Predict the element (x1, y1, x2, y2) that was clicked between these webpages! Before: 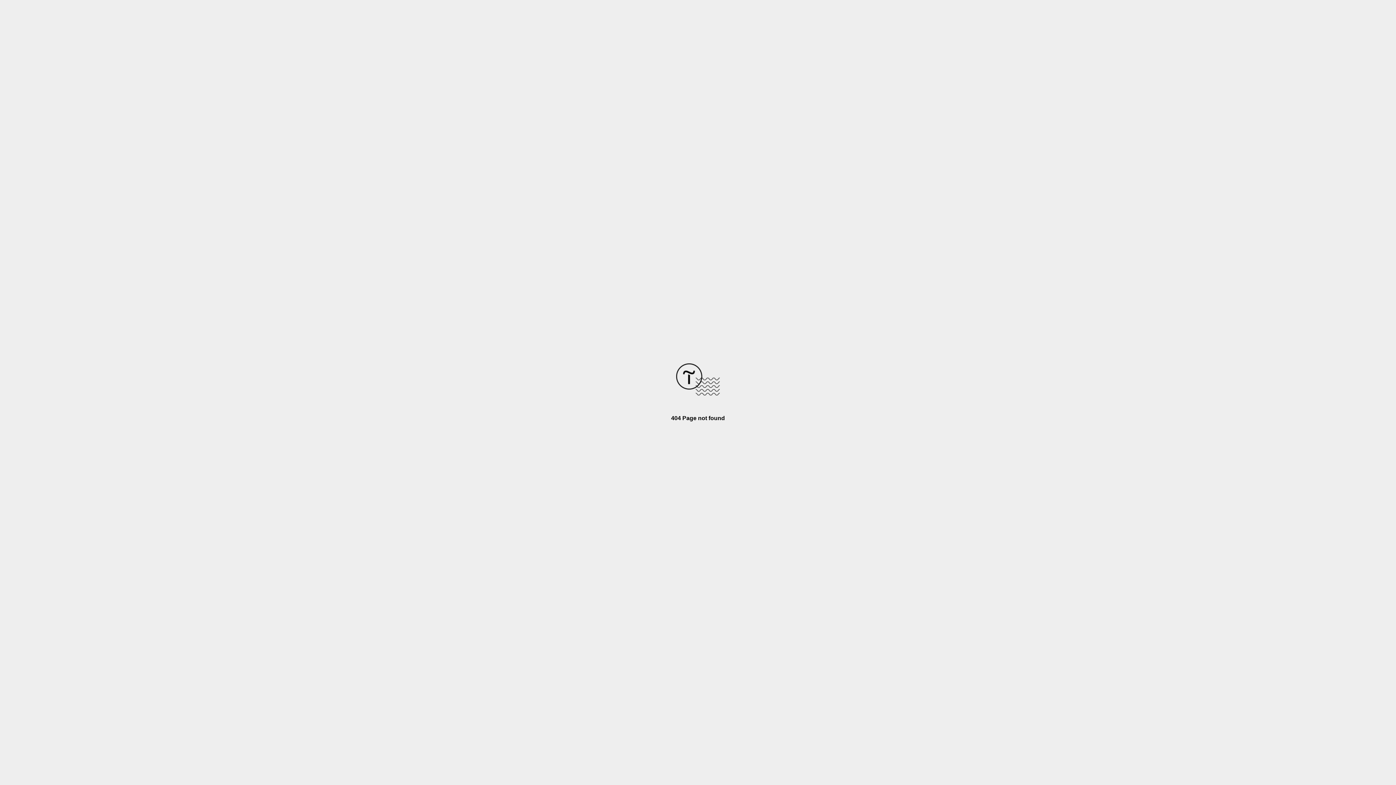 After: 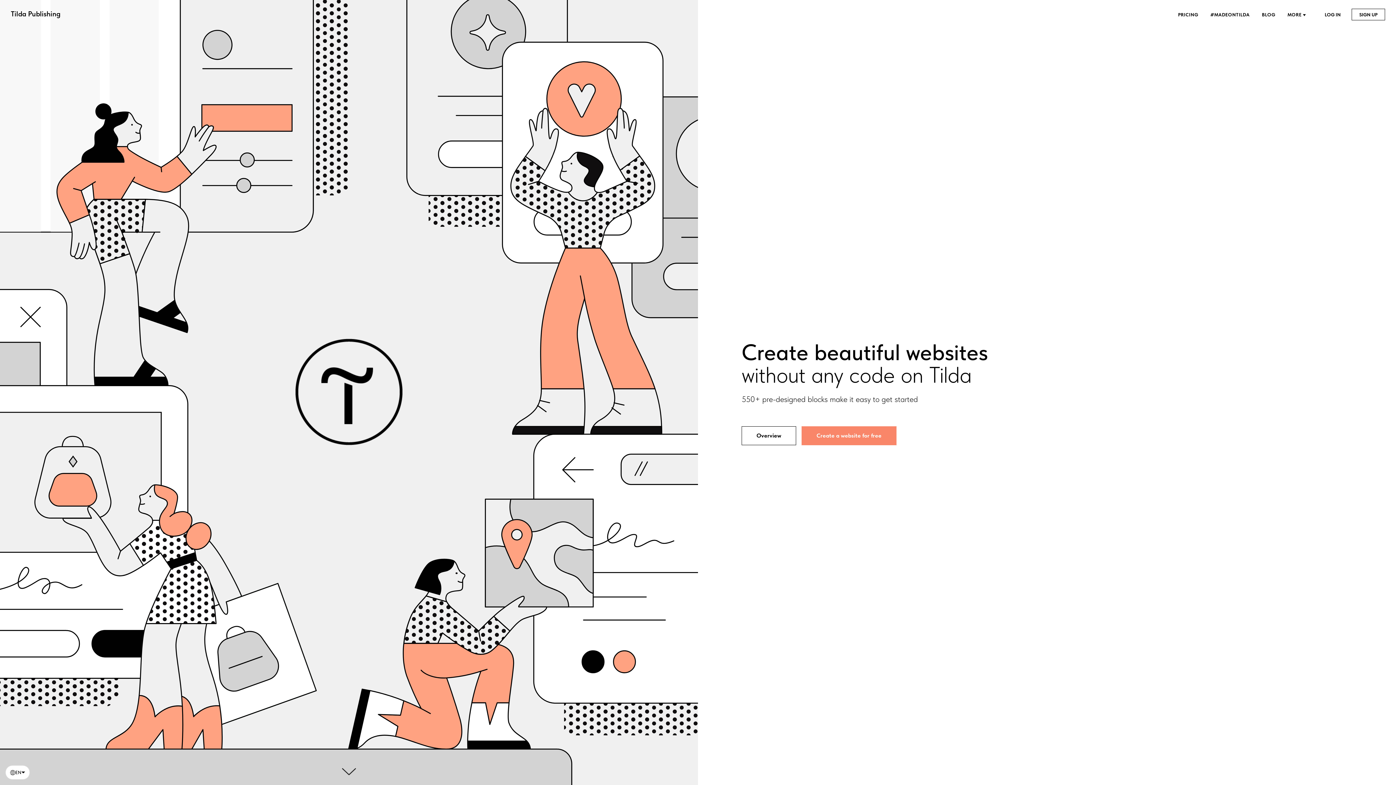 Action: bbox: (676, 390, 720, 396)